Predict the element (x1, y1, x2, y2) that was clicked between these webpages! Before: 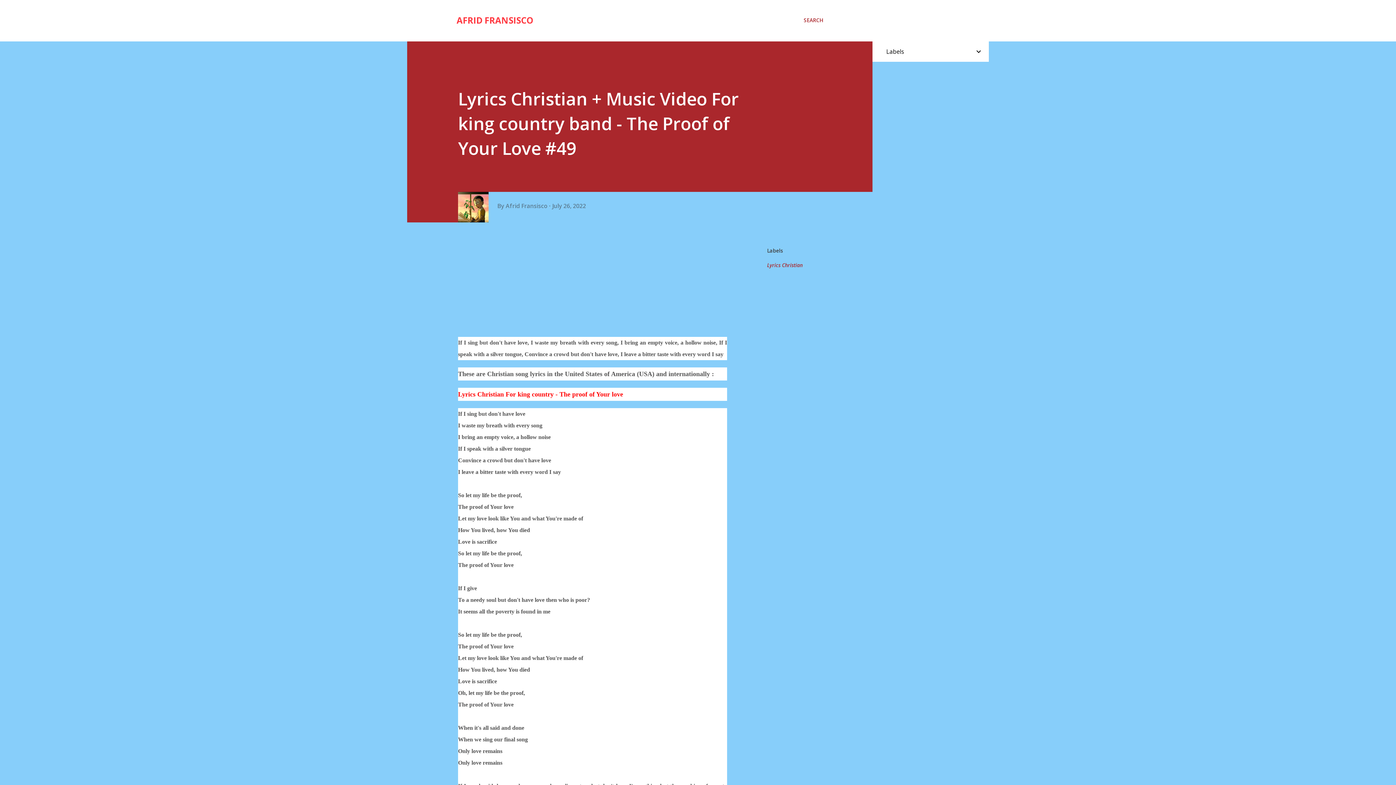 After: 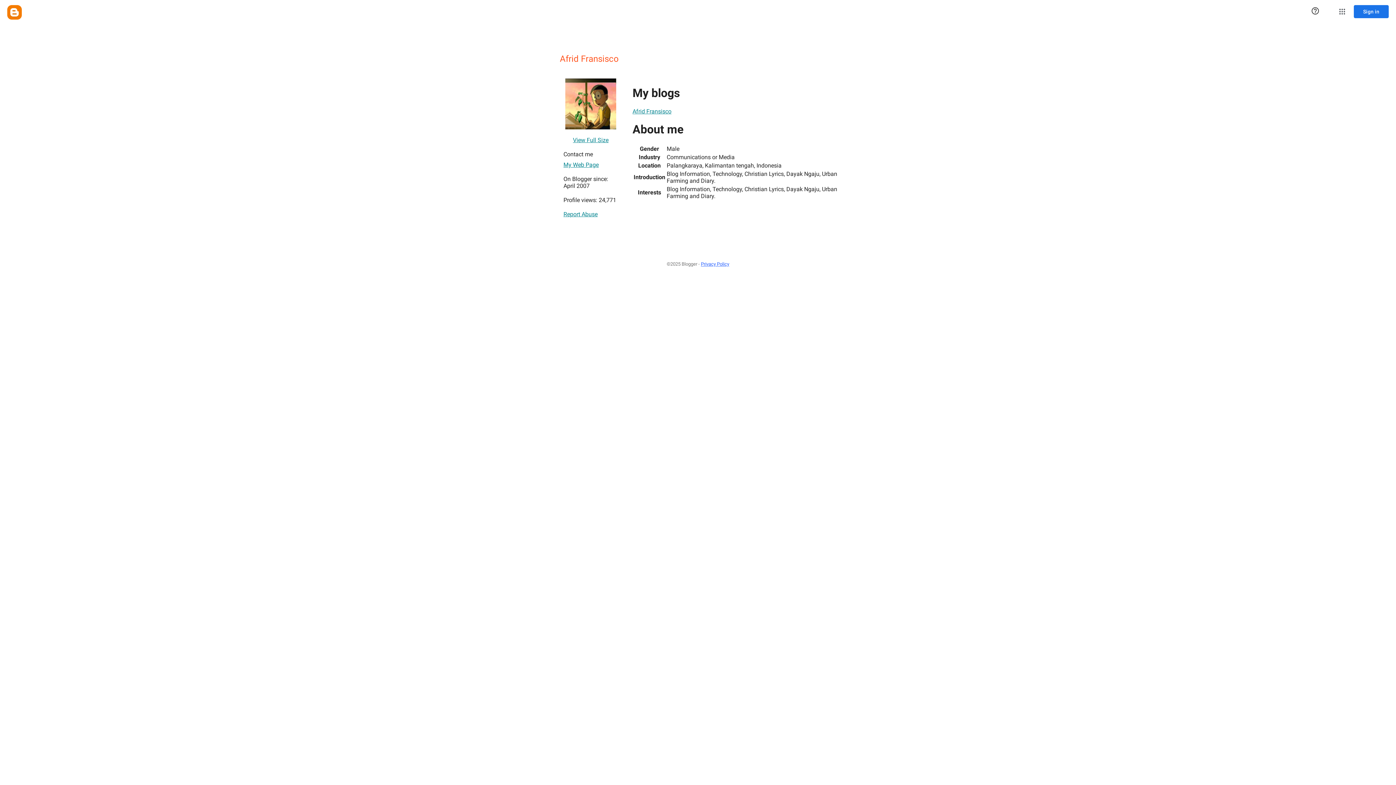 Action: label: Afrid Fransisco  bbox: (505, 202, 549, 210)